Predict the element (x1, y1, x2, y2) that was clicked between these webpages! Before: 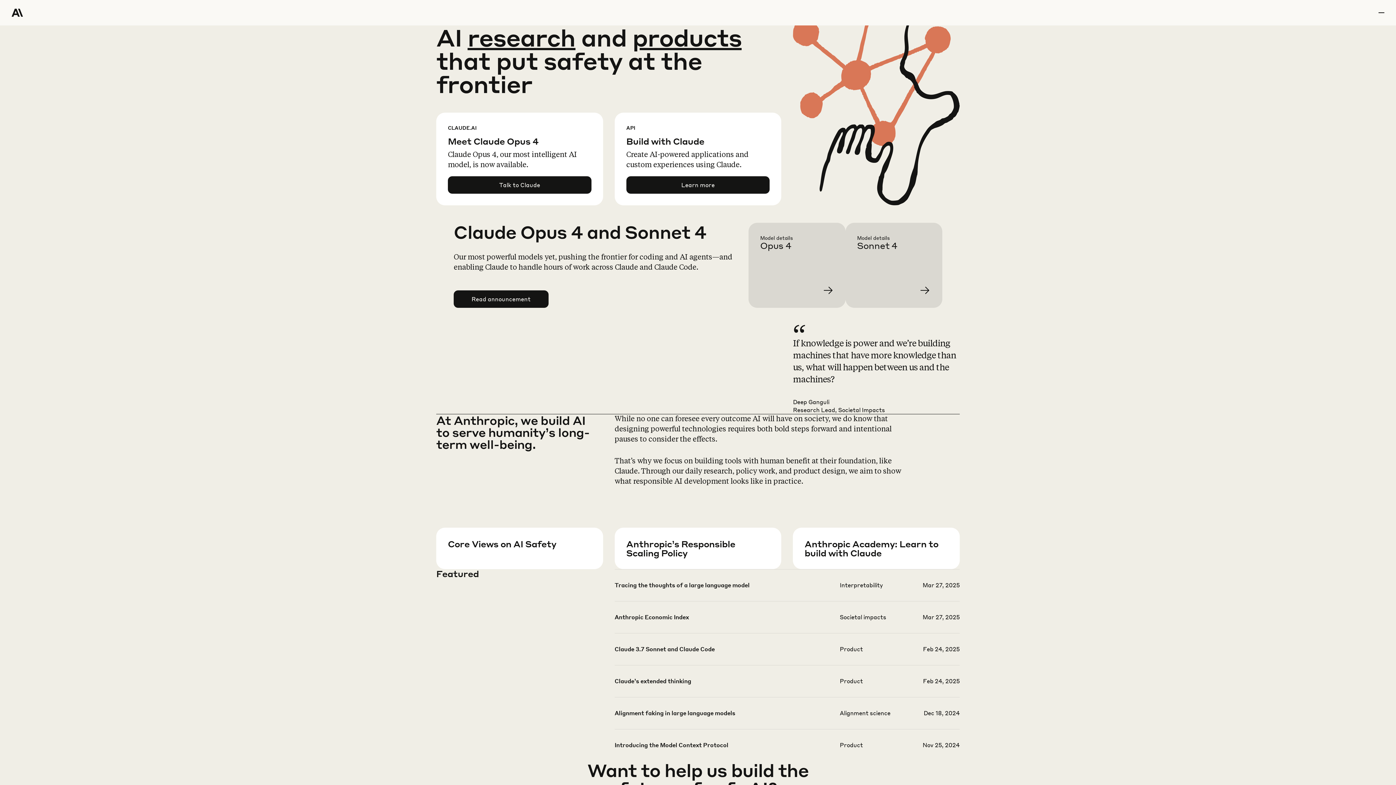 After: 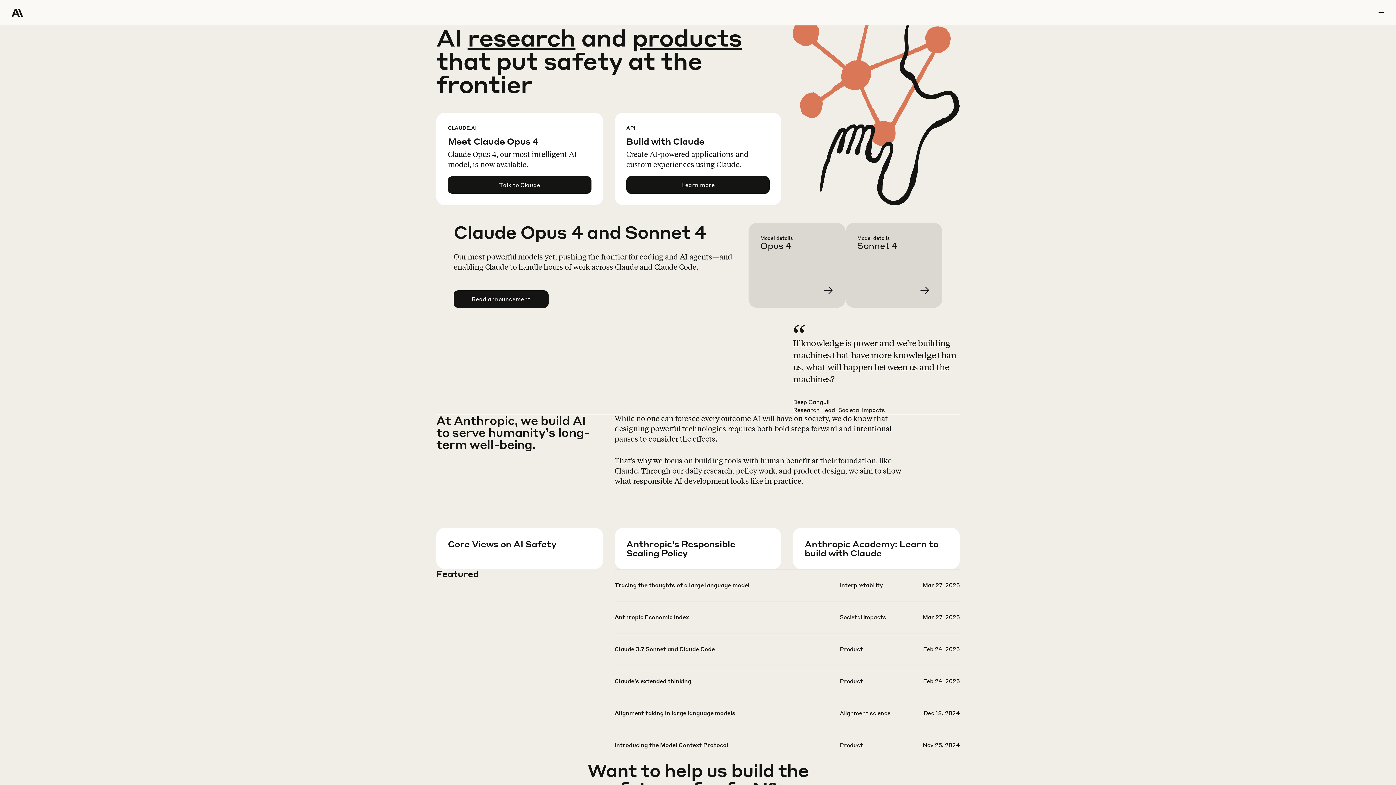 Action: label: Home Page bbox: (11, 0, 64, 25)